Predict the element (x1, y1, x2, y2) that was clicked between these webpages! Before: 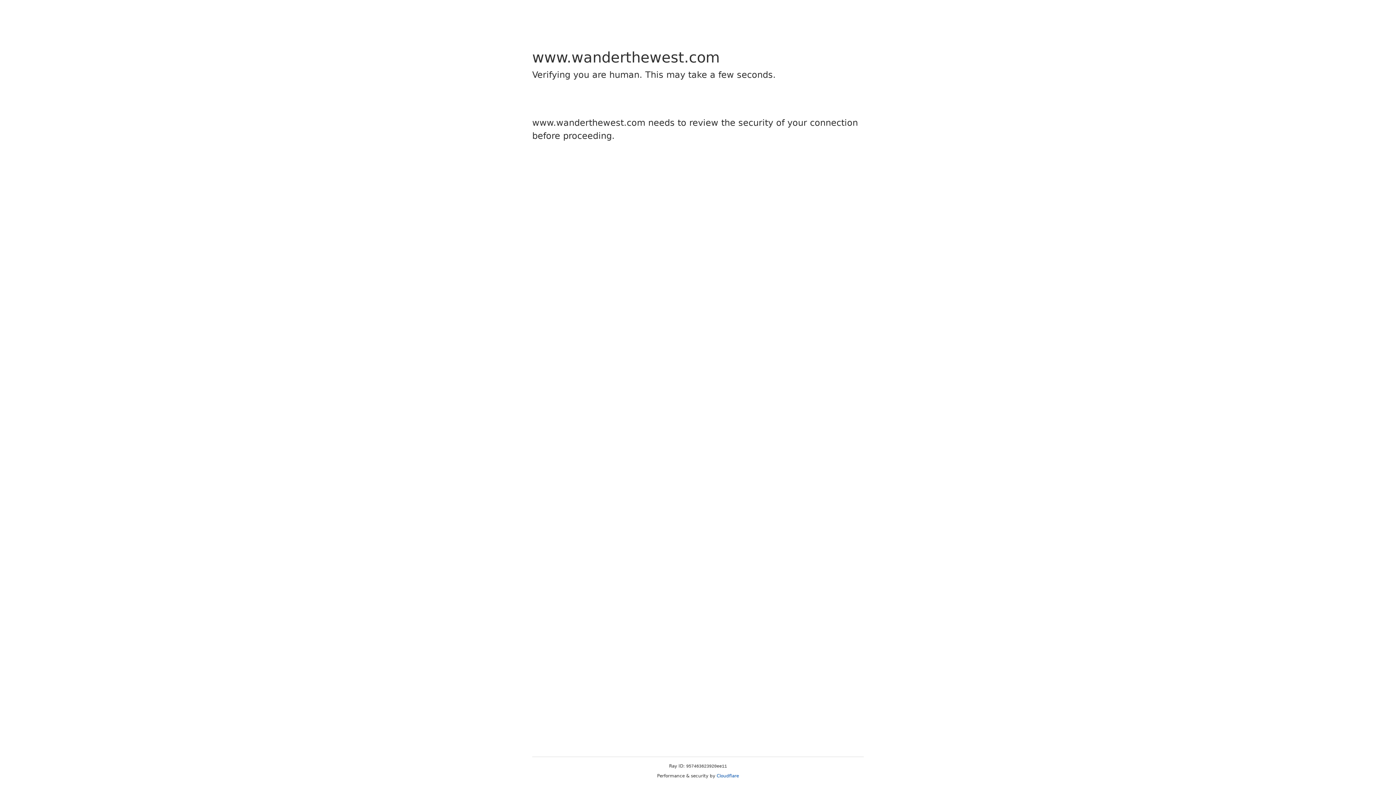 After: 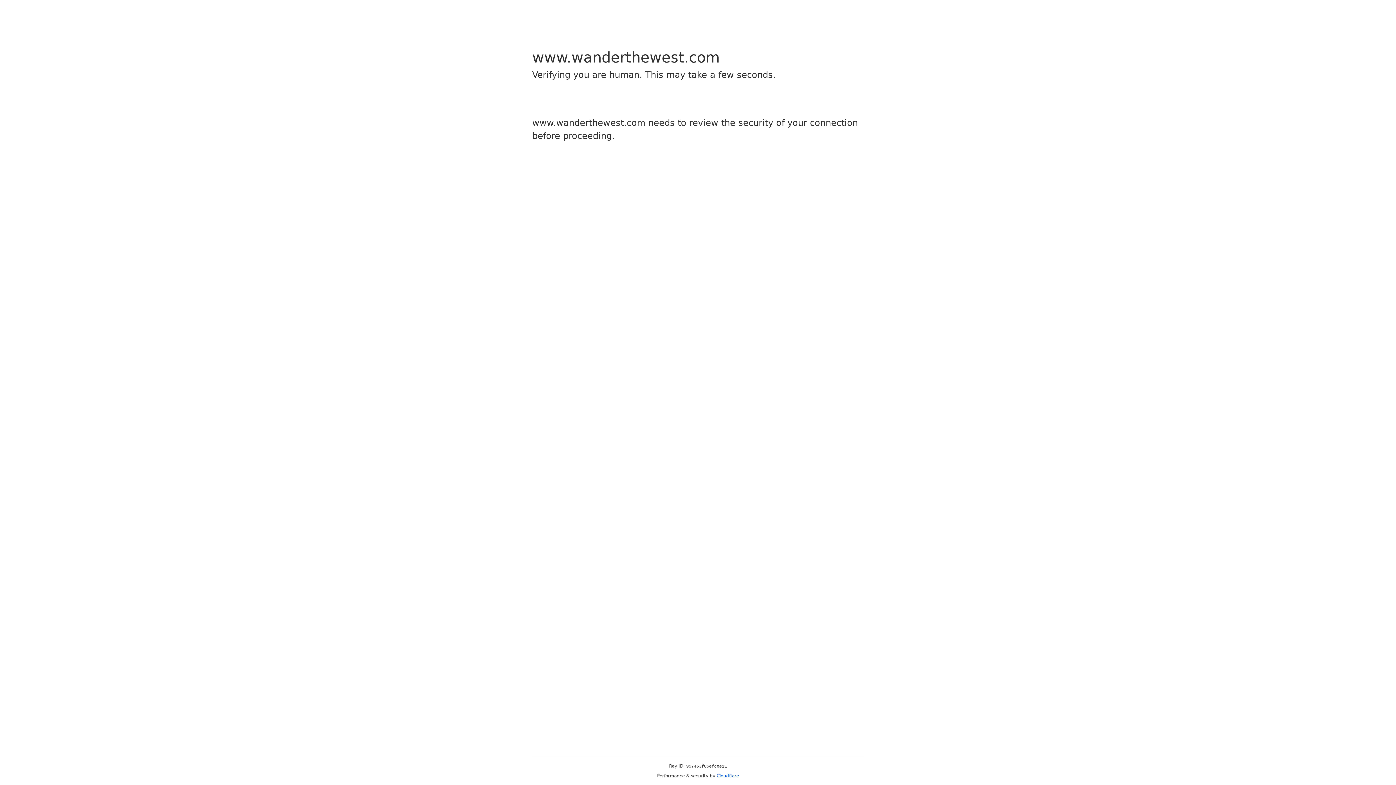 Action: label: Cloudflare bbox: (716, 773, 739, 778)